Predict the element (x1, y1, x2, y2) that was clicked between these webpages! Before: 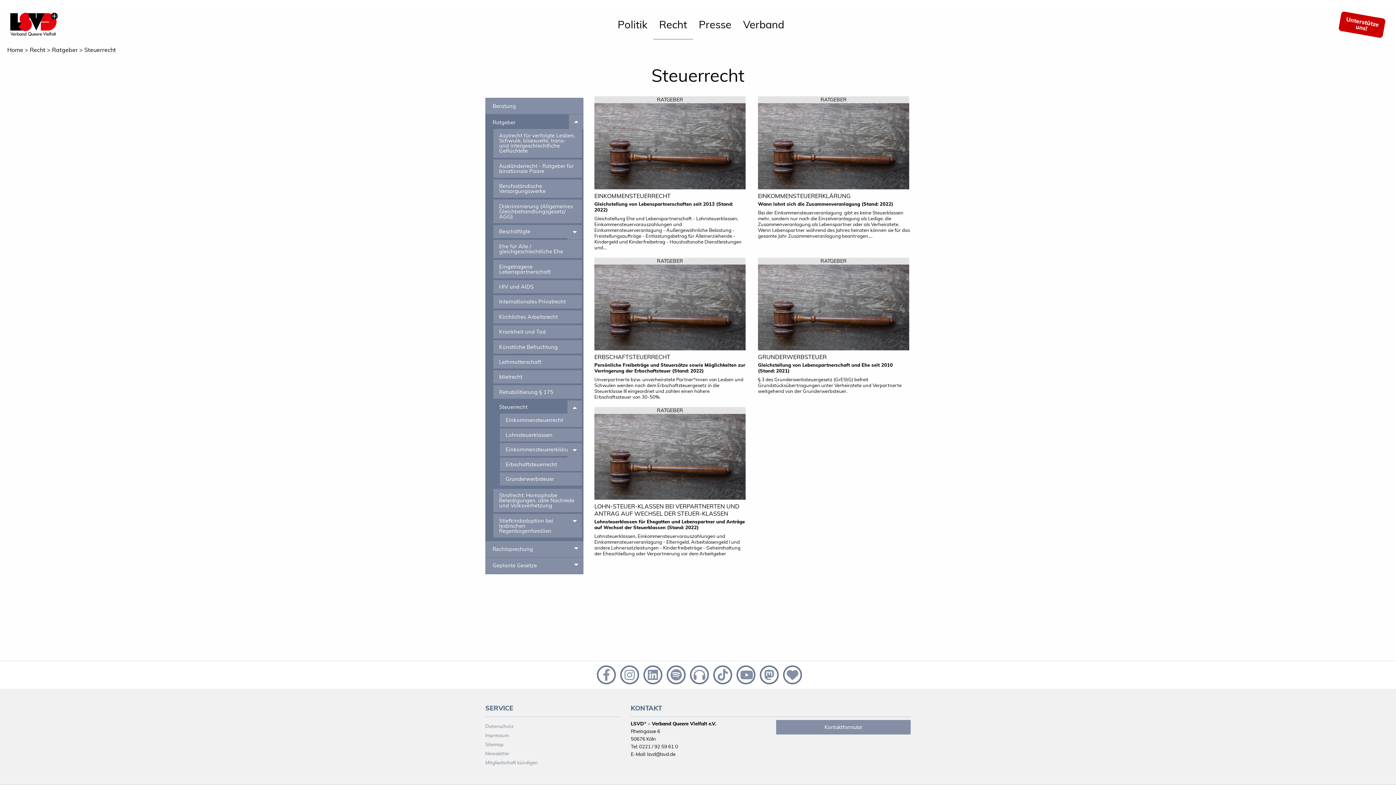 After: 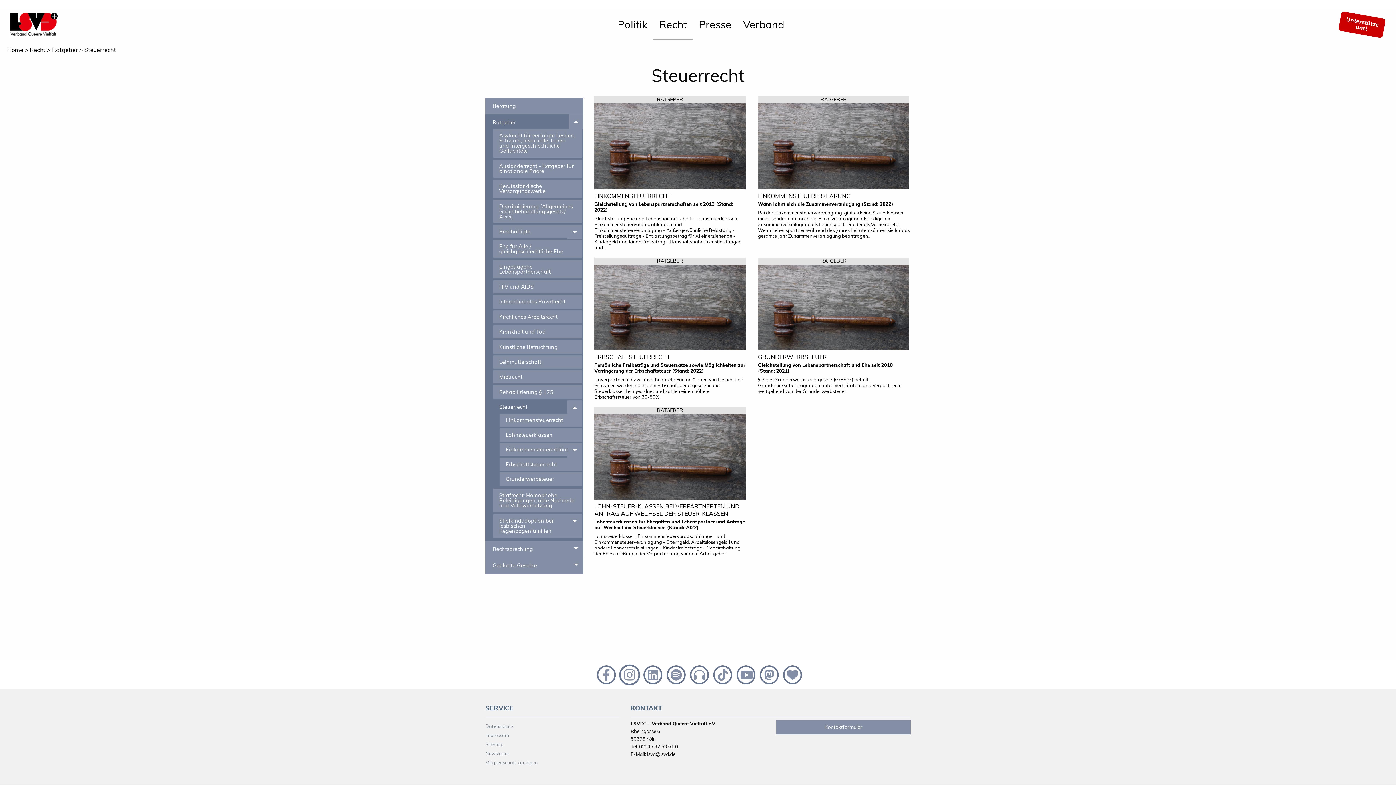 Action: bbox: (617, 670, 640, 678) label:  